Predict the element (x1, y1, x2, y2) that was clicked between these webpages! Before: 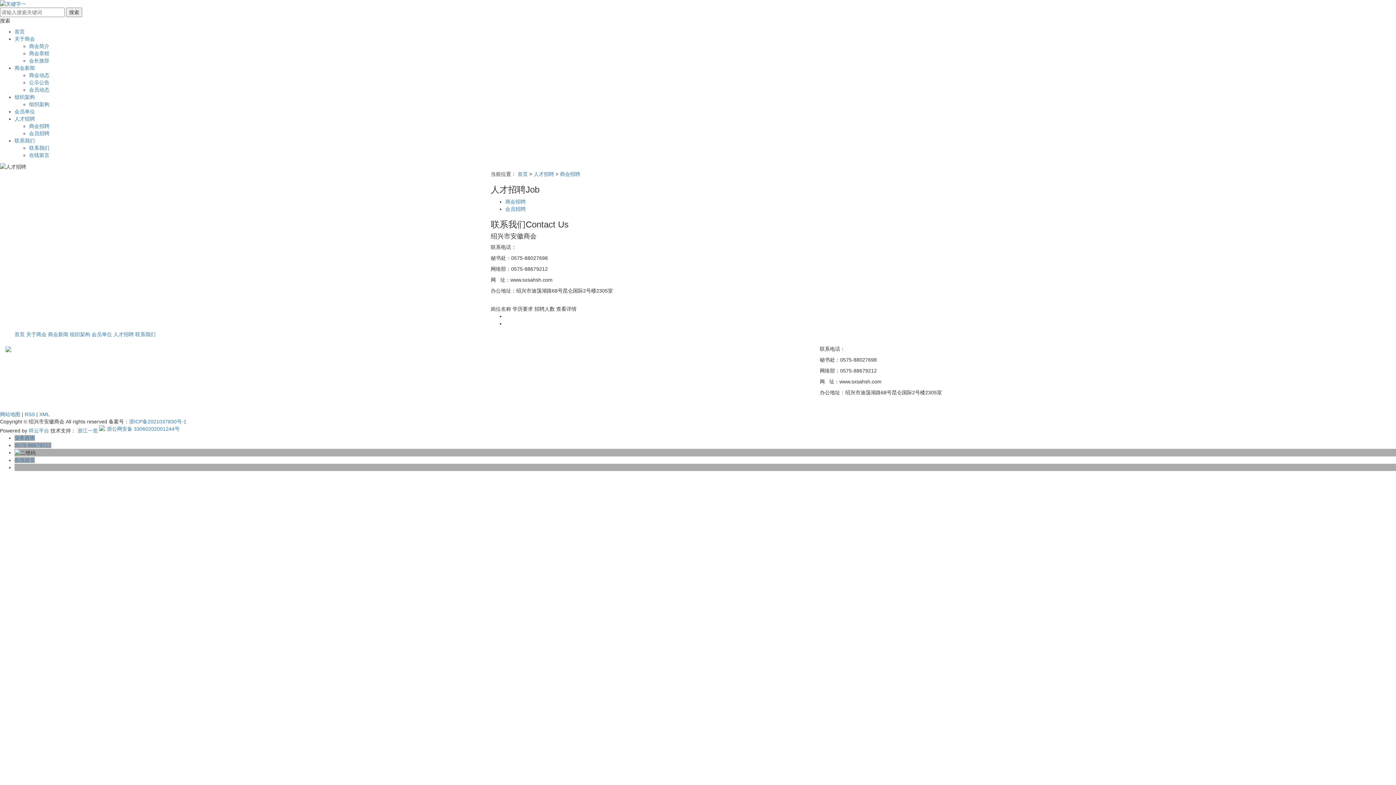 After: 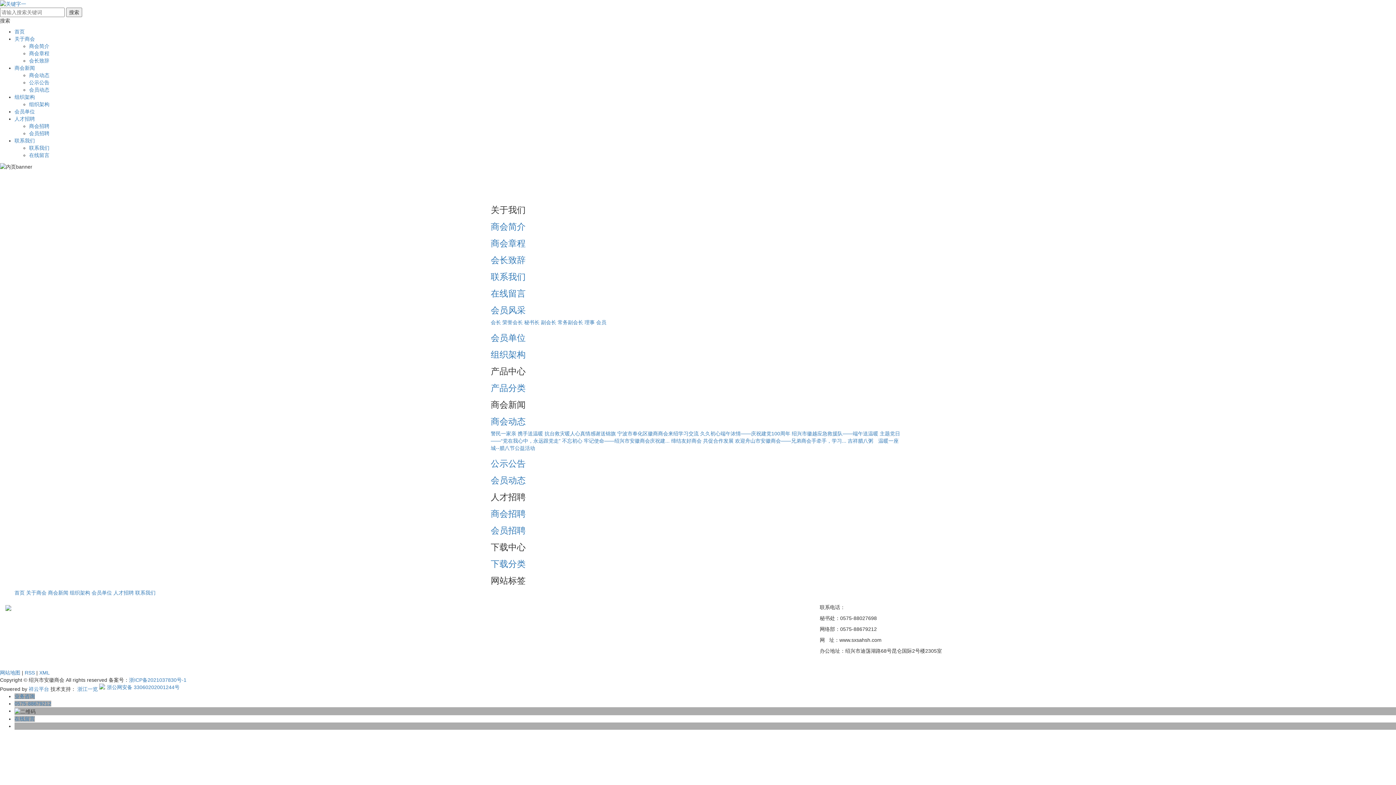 Action: label: 网站地图 bbox: (0, 411, 20, 417)